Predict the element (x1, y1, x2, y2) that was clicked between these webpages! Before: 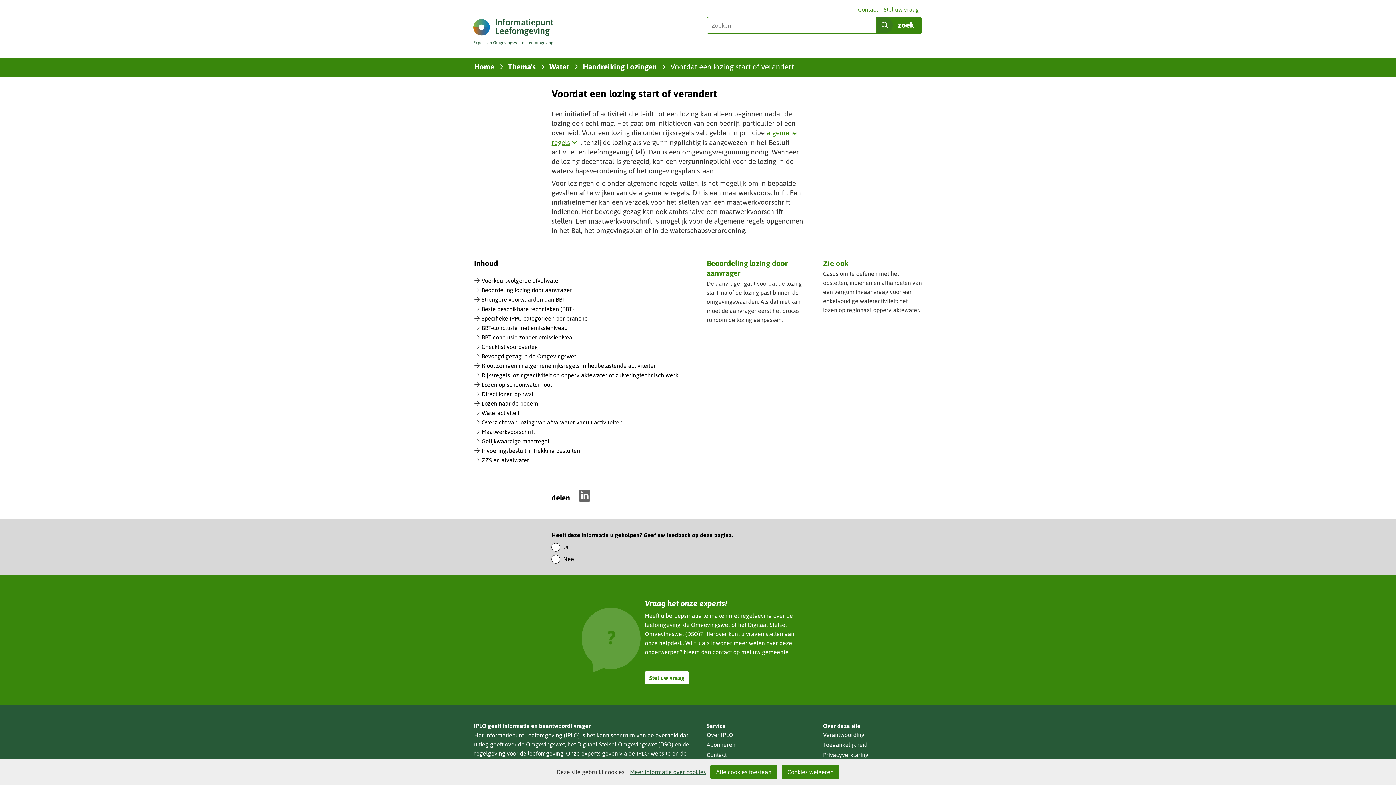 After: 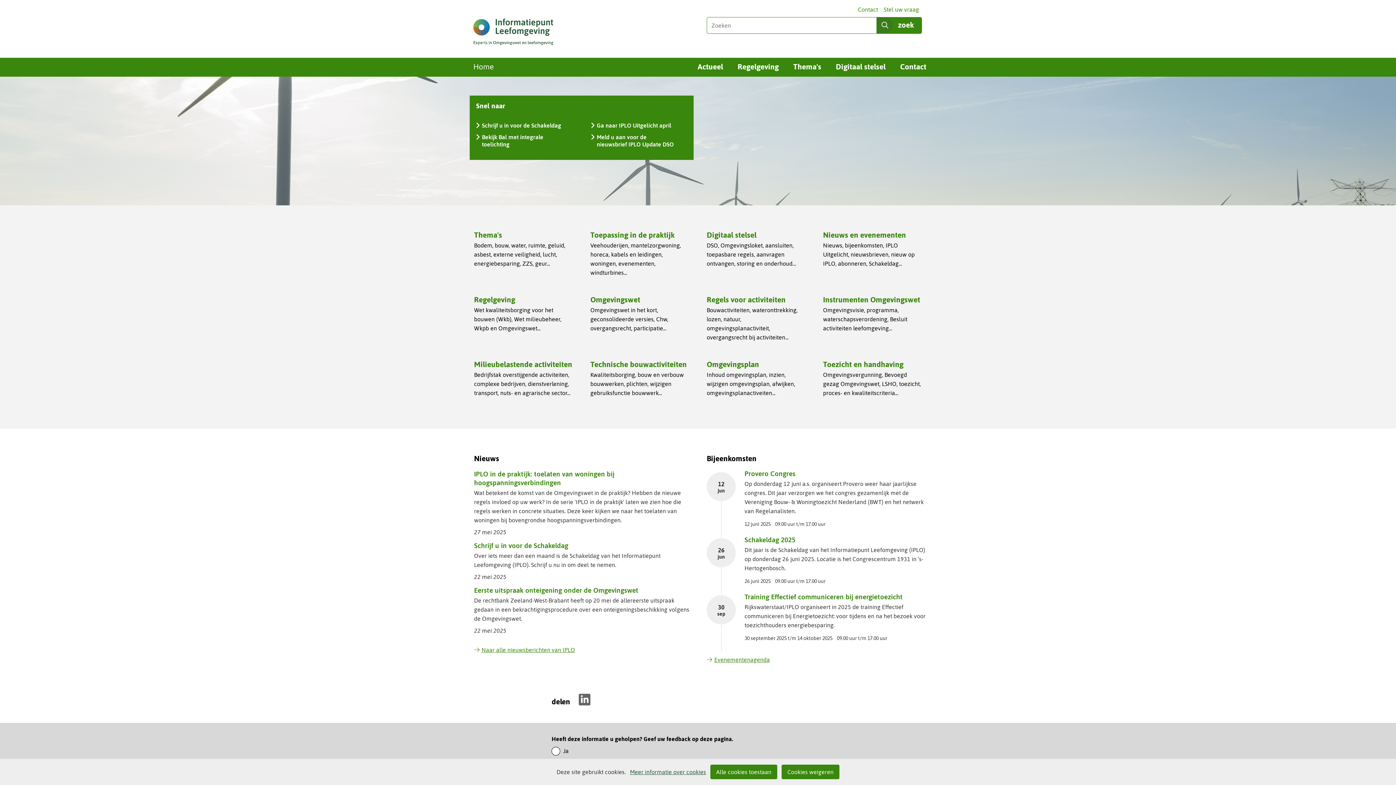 Action: label: Home bbox: (474, 61, 494, 72)